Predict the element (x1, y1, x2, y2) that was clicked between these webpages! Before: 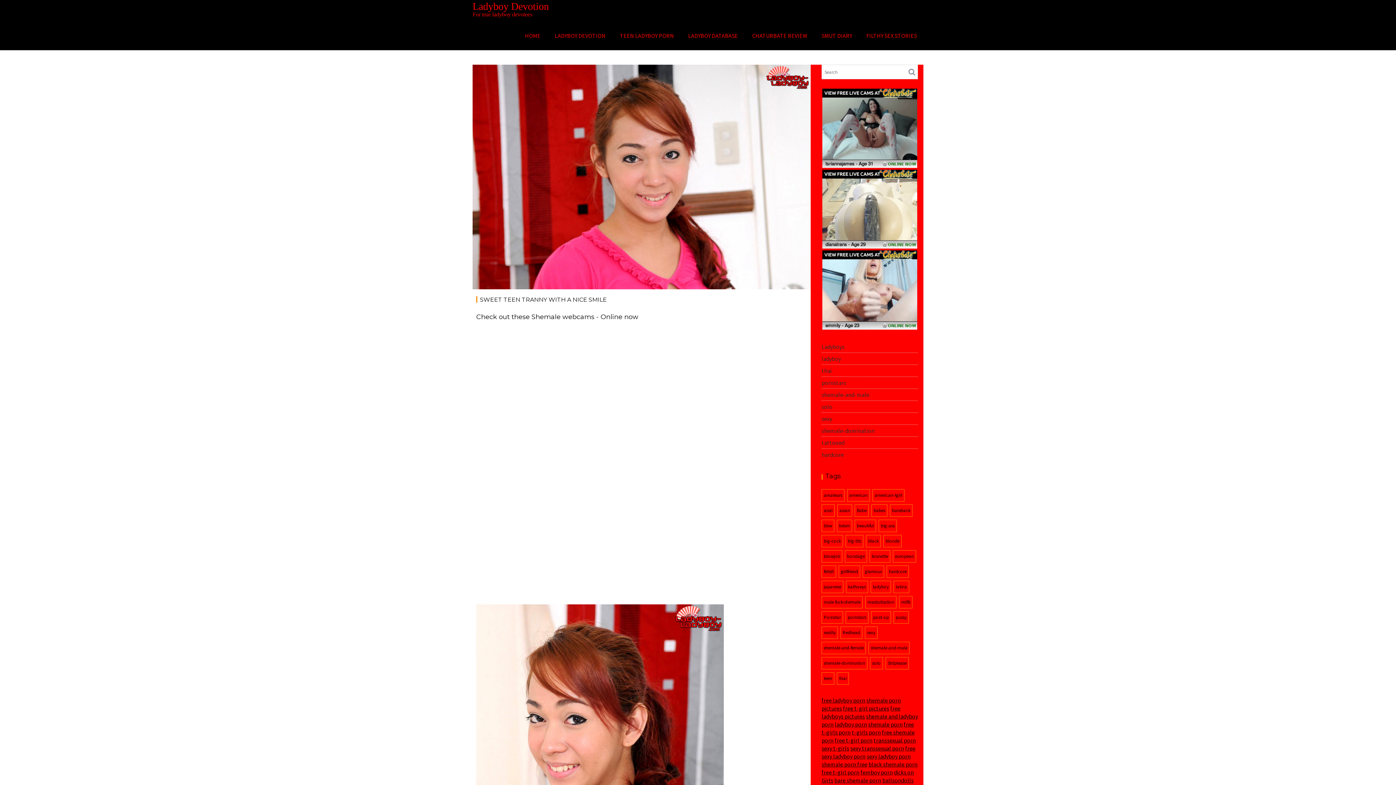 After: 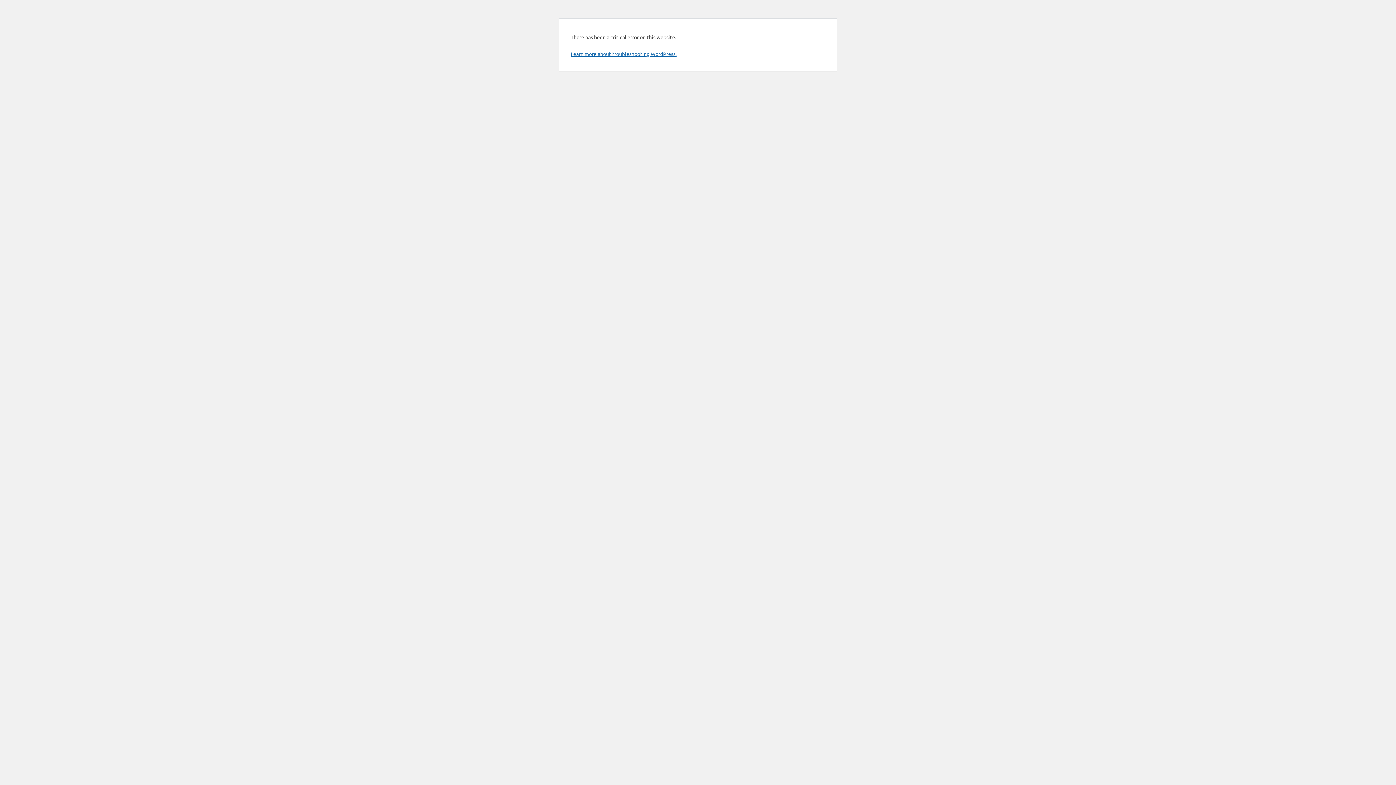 Action: label: transsexual porn bbox: (873, 736, 916, 744)